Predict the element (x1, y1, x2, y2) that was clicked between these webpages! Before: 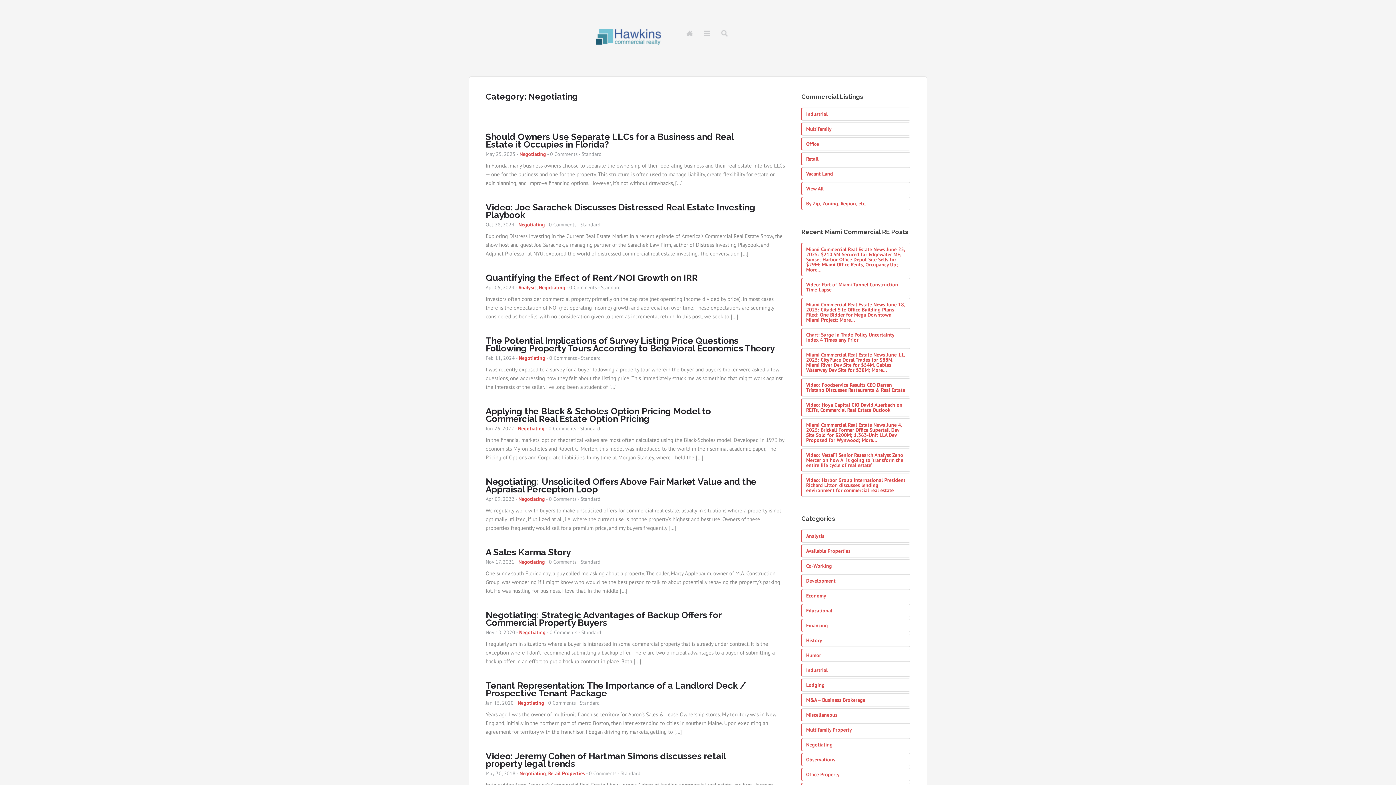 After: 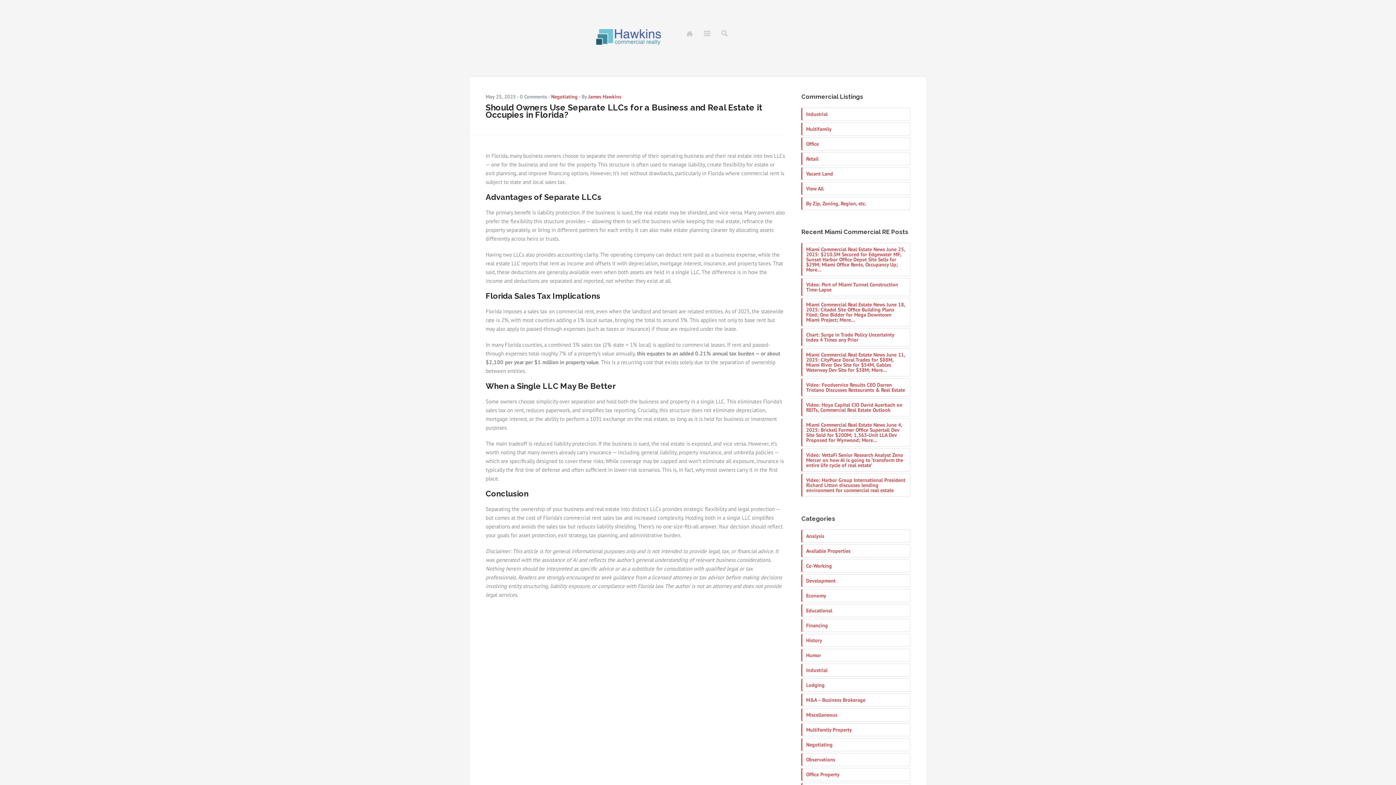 Action: label: Should Owners Use Separate LLCs for a Business and Real Estate it Occupies in Florida? bbox: (485, 131, 733, 149)